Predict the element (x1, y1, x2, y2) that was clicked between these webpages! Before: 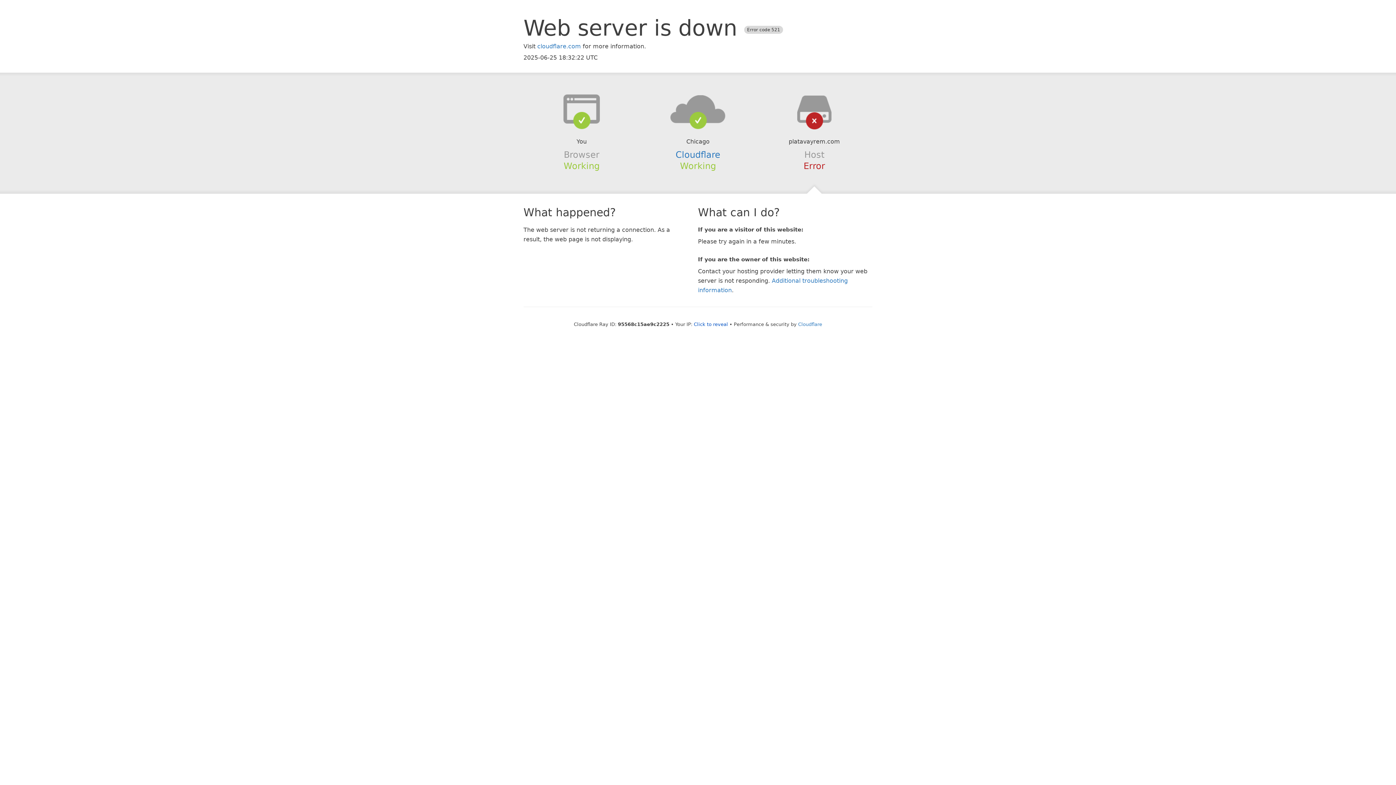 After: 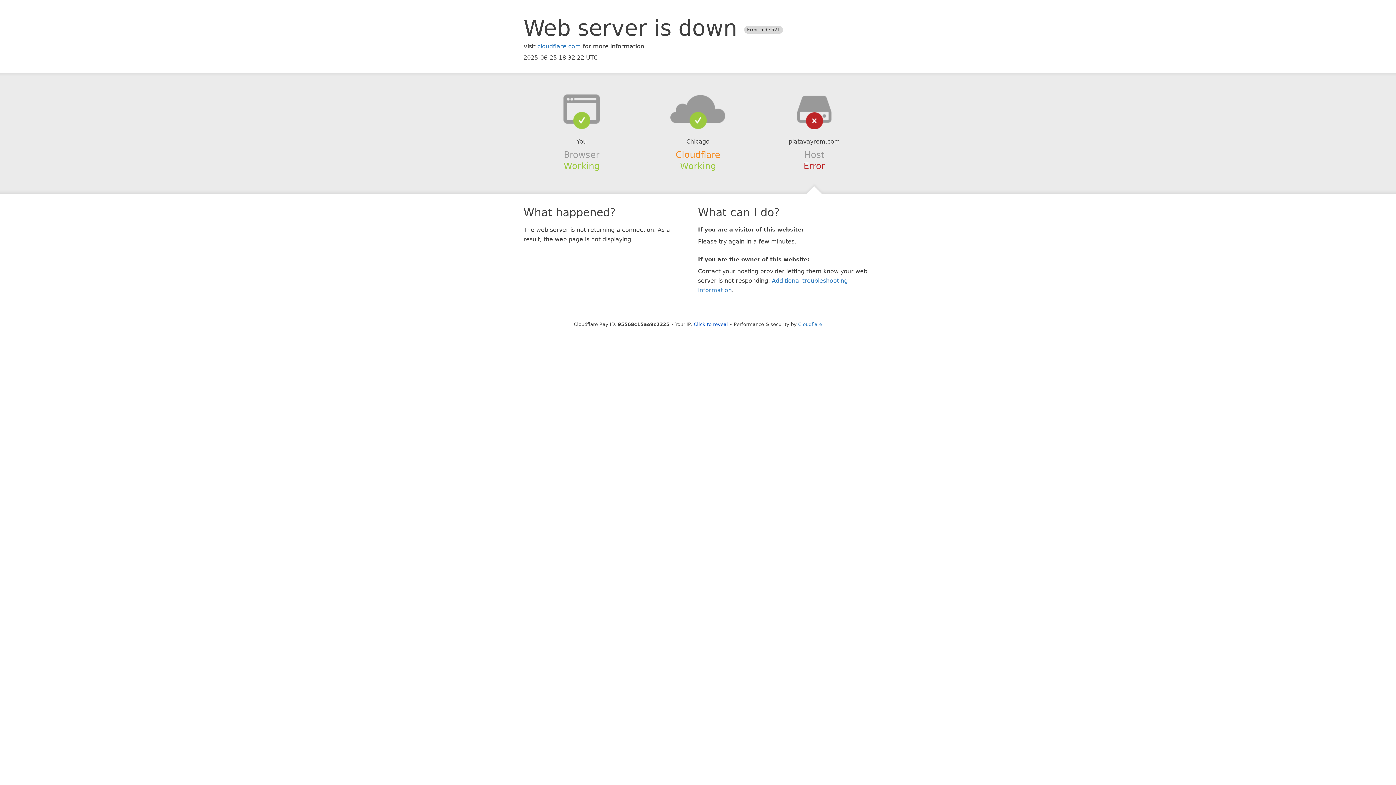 Action: label: Cloudflare bbox: (675, 149, 720, 159)